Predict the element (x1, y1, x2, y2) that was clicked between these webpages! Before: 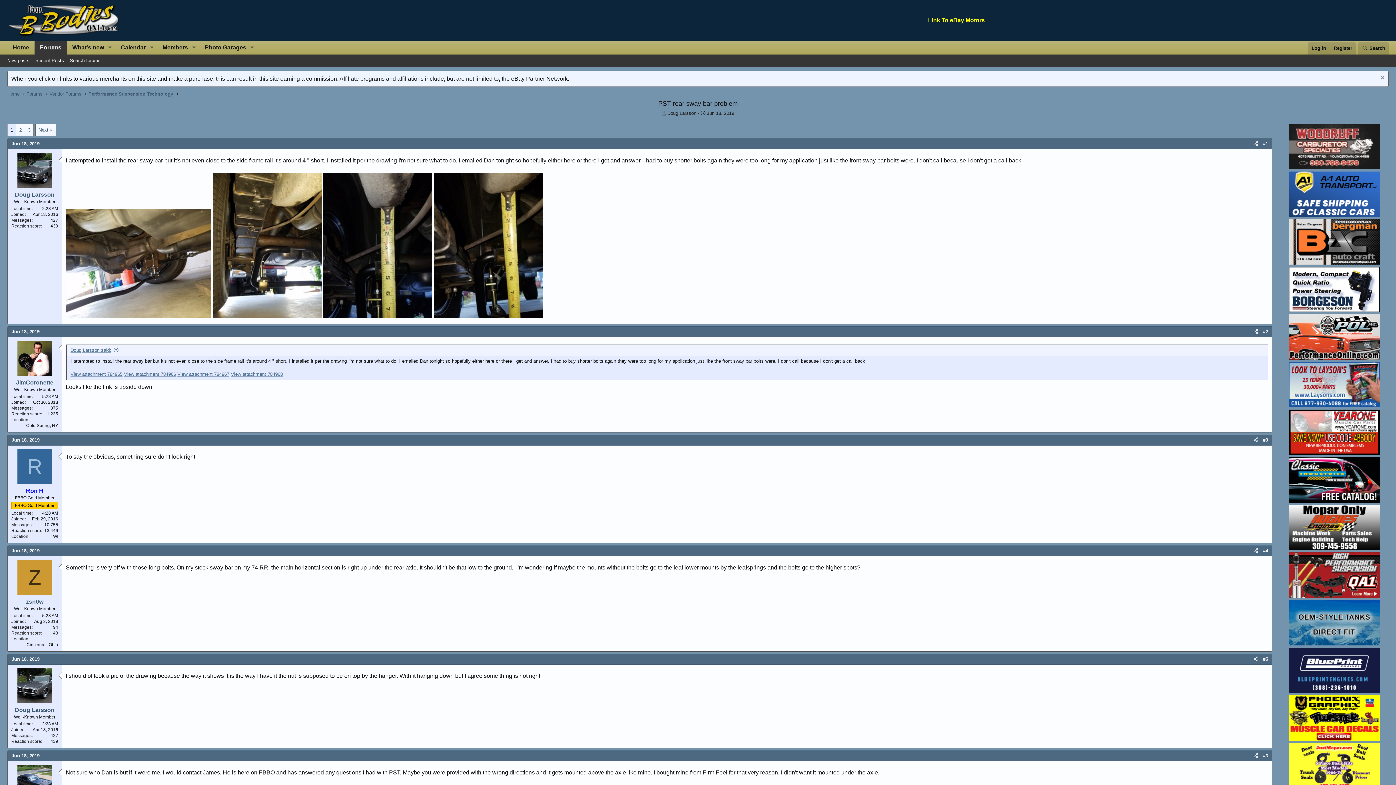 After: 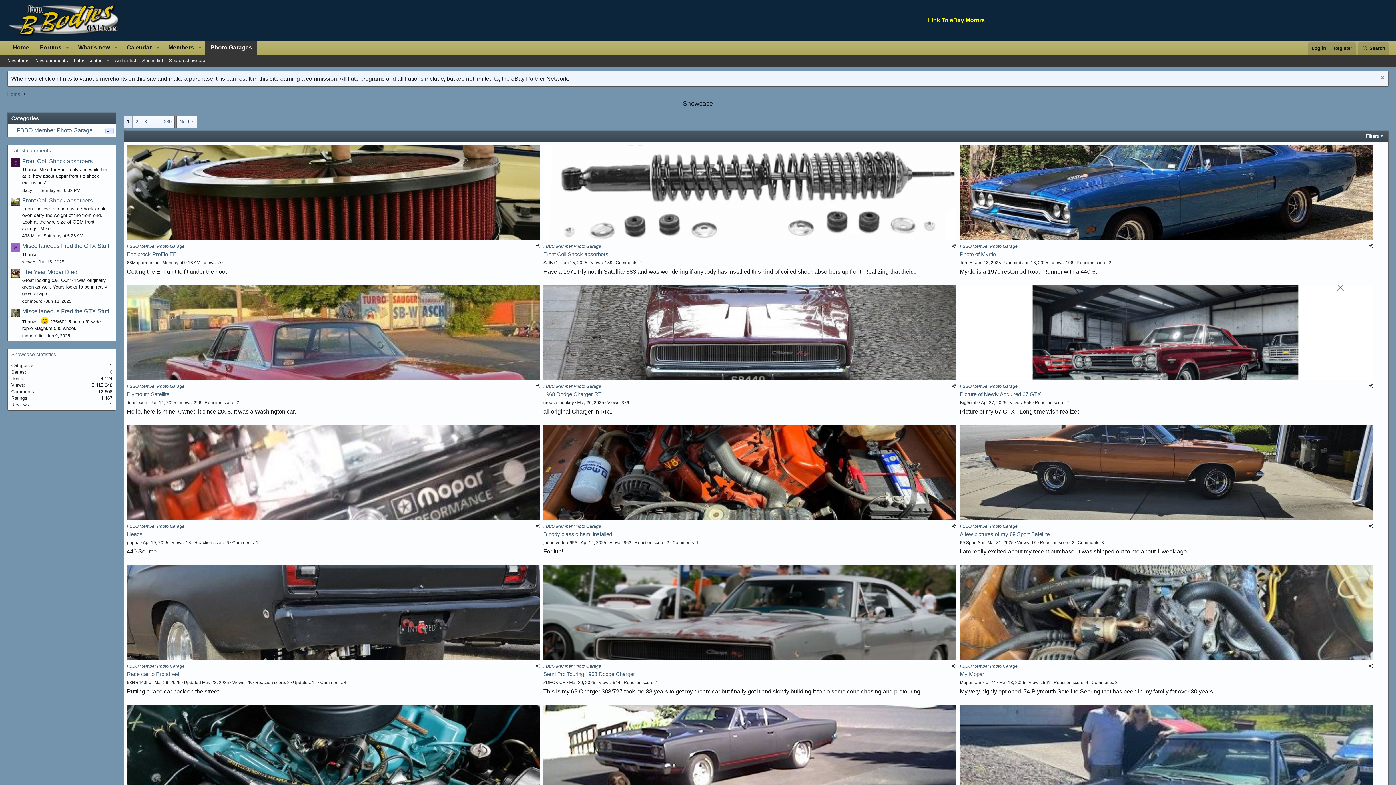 Action: label: Photo Garages bbox: (199, 40, 246, 54)